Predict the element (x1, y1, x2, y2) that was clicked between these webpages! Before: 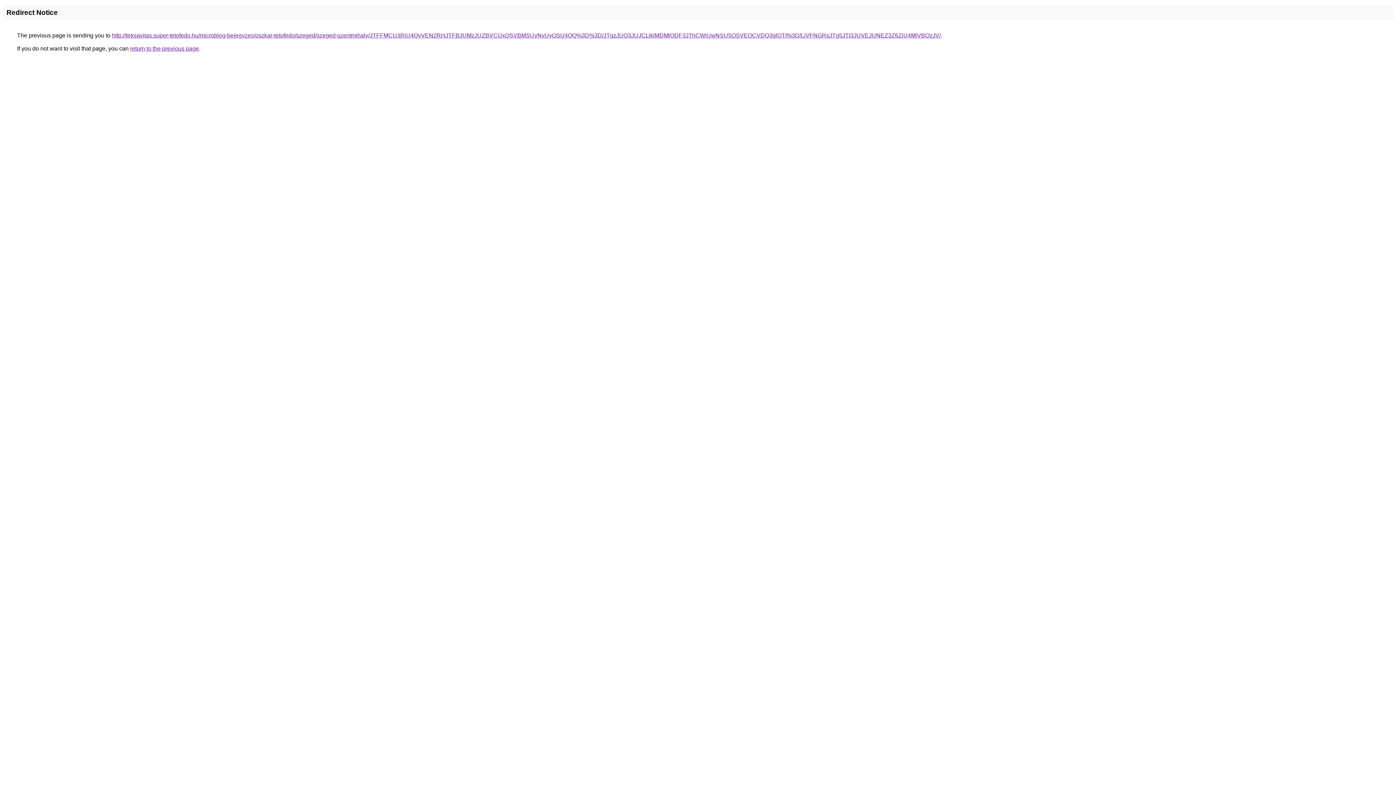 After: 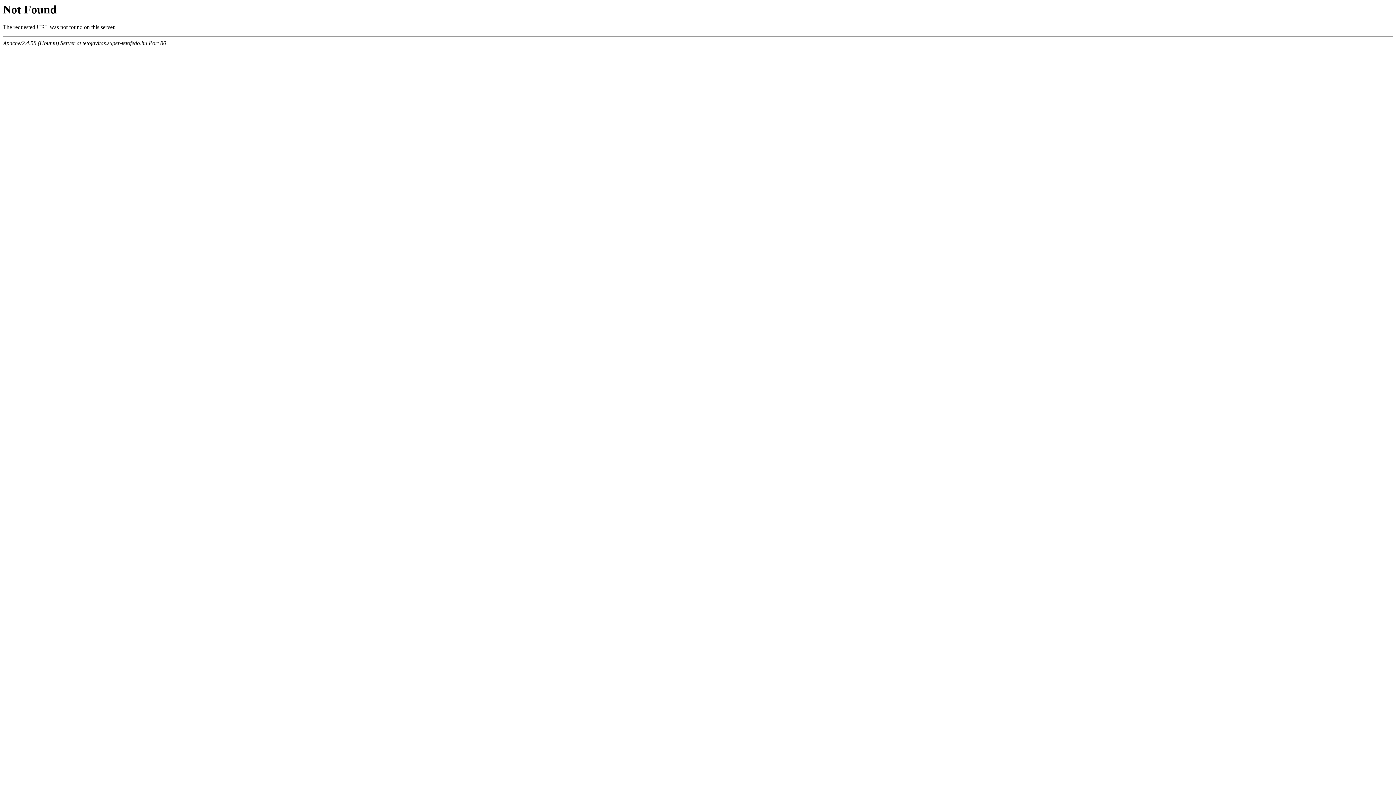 Action: label: http://tetojavitas.super-tetofedo.hu/microblog-bejegyzes/oszkar-tetofedo/szeged/szeged-szentmihaly/JTFFMCU3RiU4QyVEN2RHJTFBJUMzJUZBVCUxQSVBMSUyNyUyOSU4QQ%3D%3D/JTgzJUQ3JUJCLlklMDMlODF3JThCWiUwNSU5OSVEOCVDQ3glOTI%3D/LiVFNGRsJTg5JTI3JUVEJUNEZ3Z6ZiU4MiVBQzJV/ bbox: (112, 32, 941, 38)